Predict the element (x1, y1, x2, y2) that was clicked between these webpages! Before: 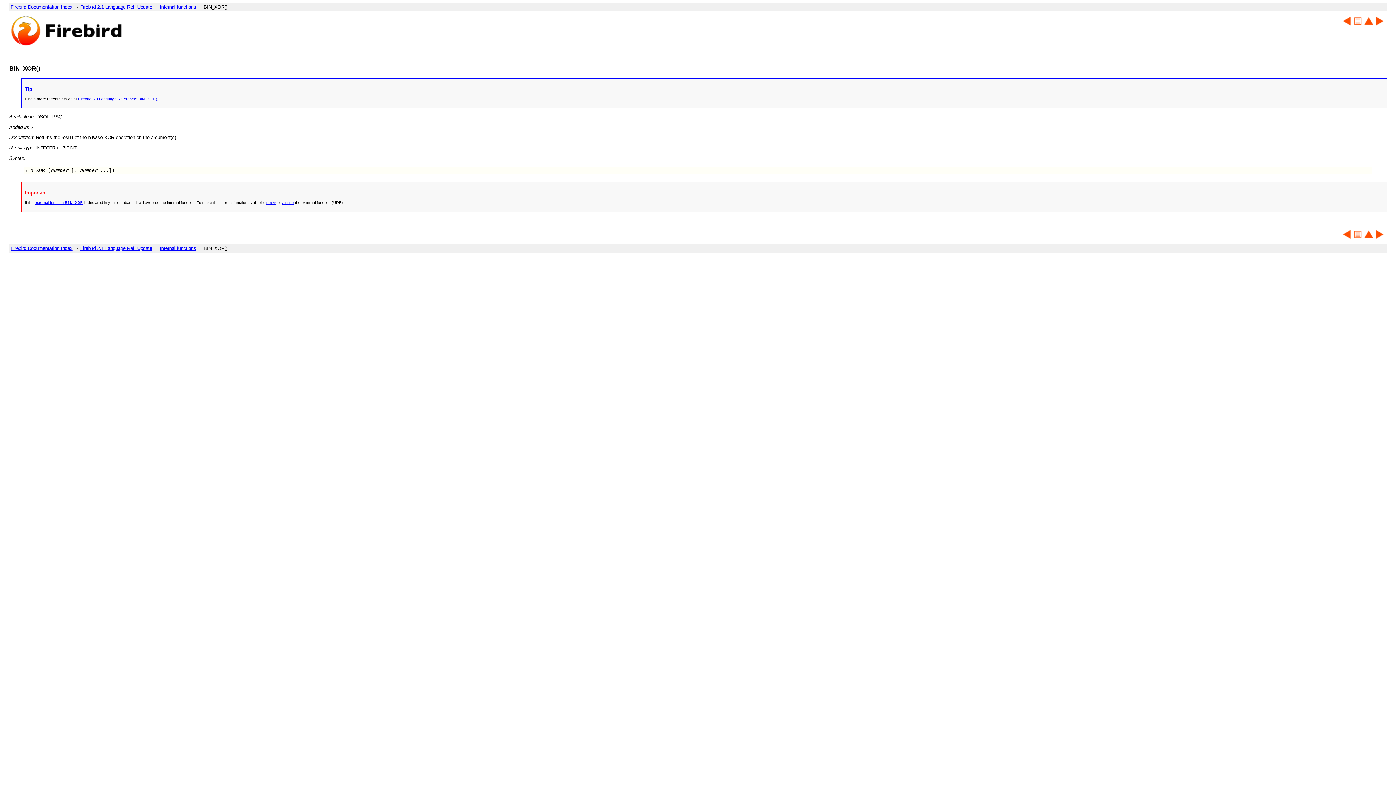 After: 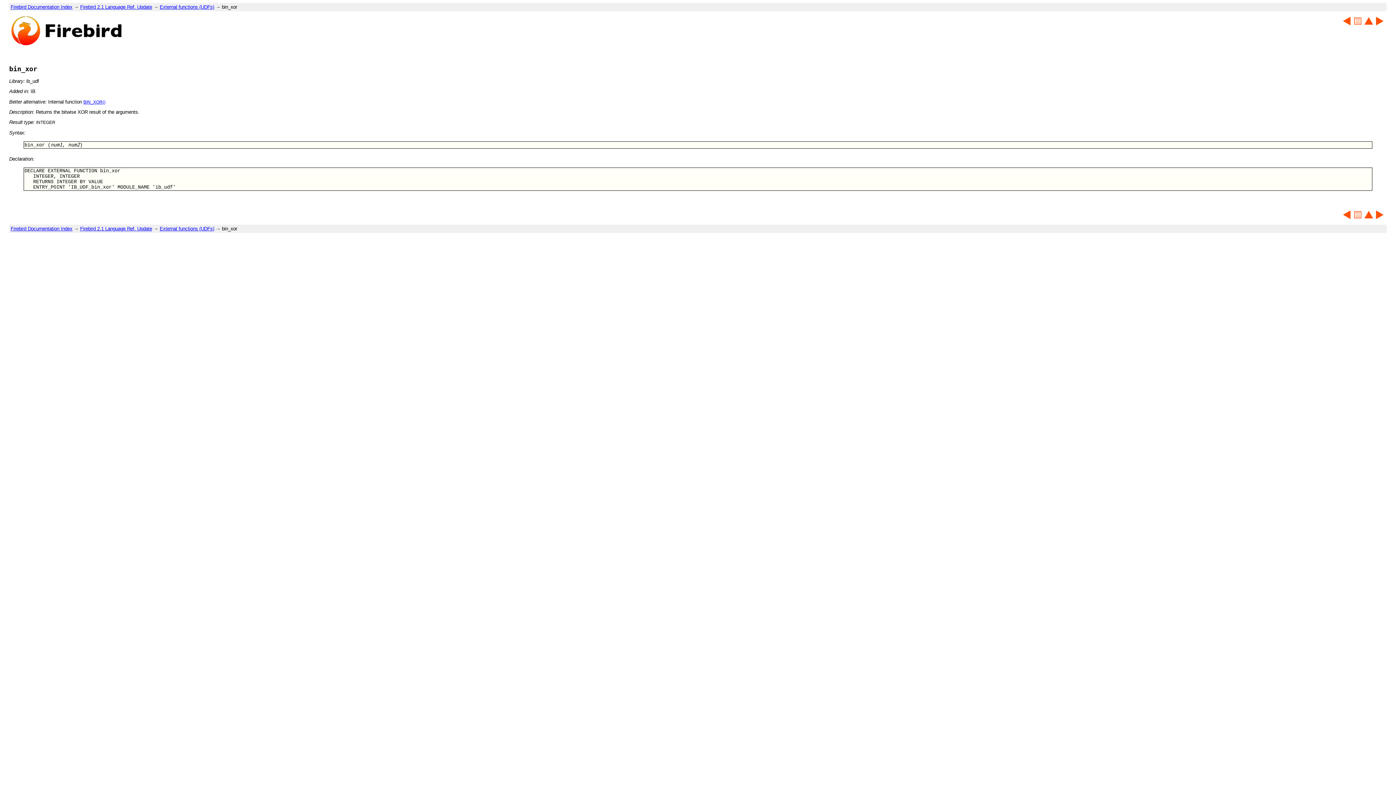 Action: bbox: (34, 200, 82, 204) label: external function BIN_XOR